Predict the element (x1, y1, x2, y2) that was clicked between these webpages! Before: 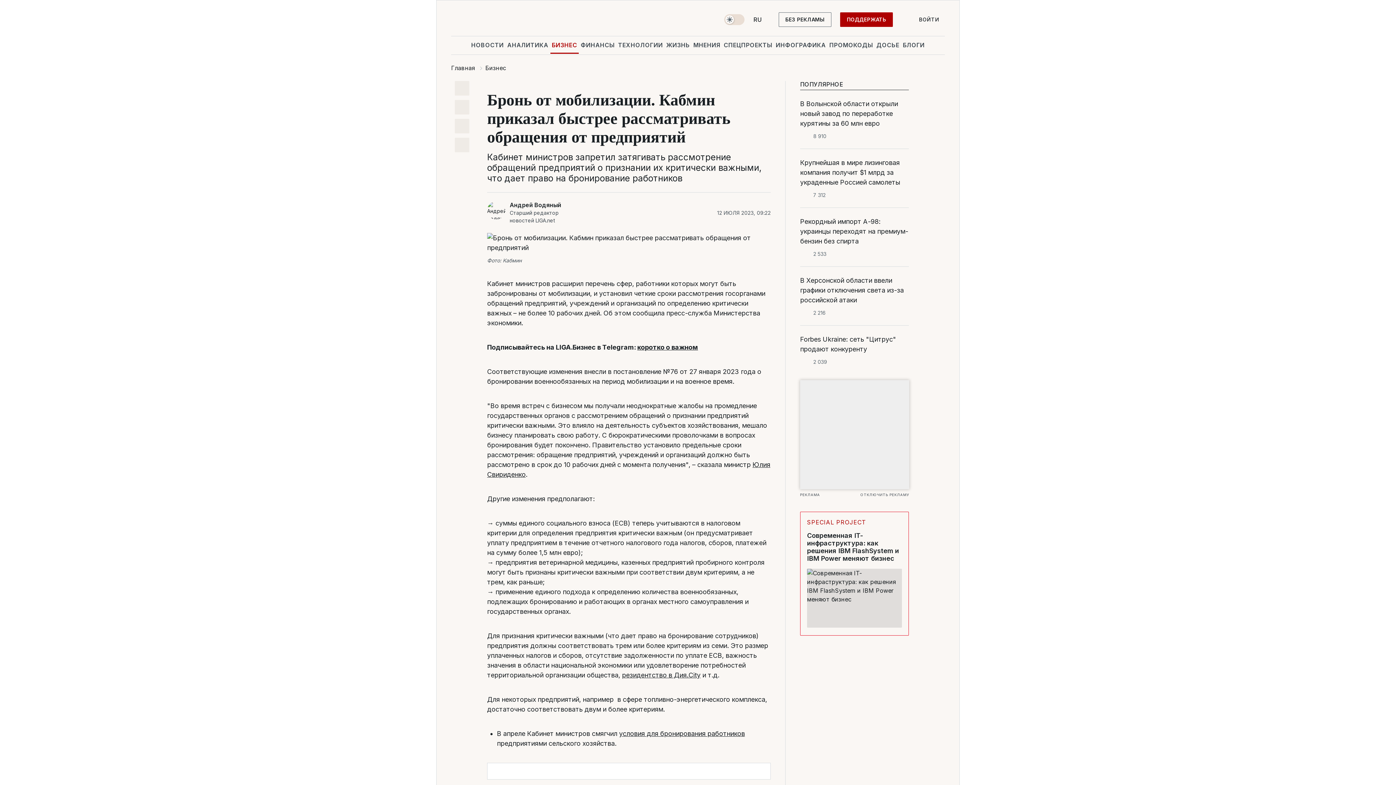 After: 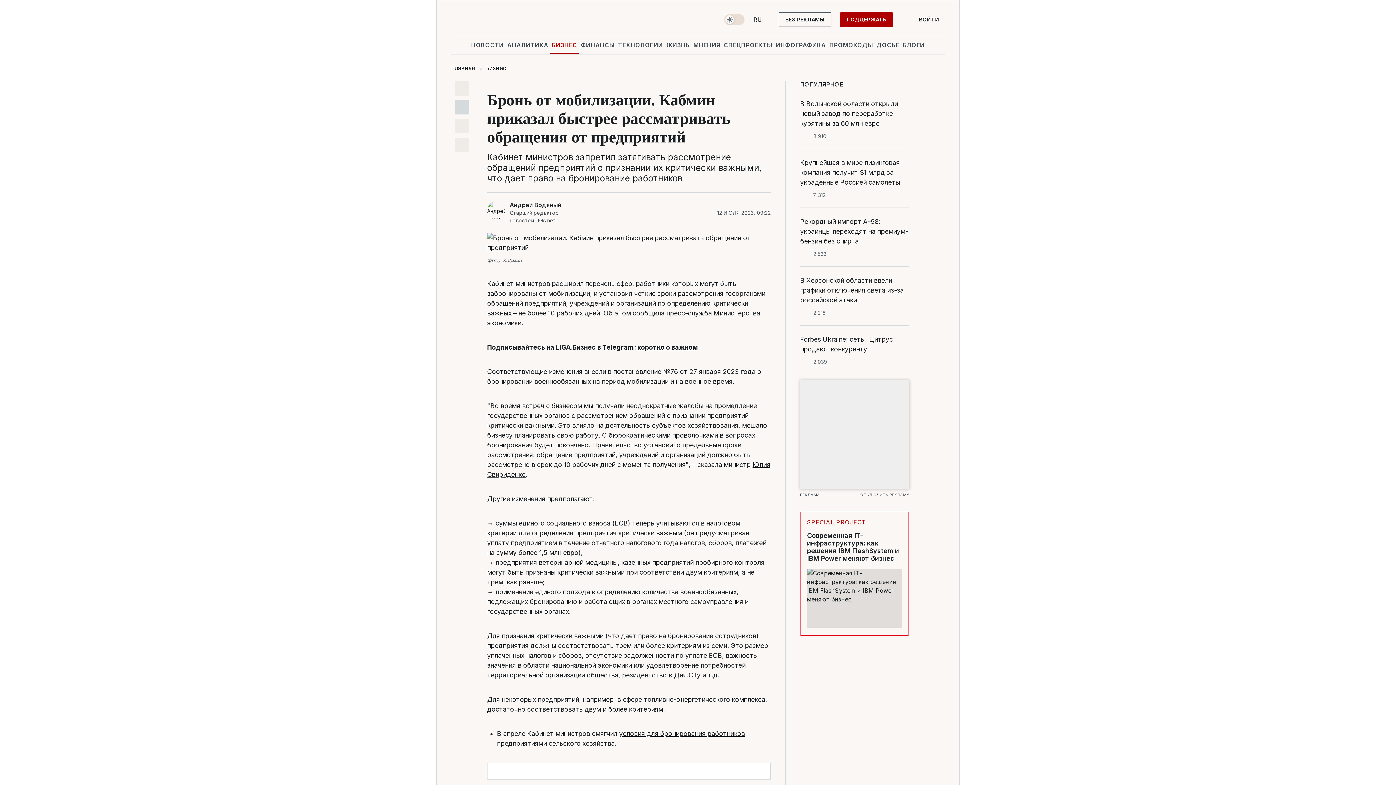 Action: bbox: (454, 100, 469, 114)